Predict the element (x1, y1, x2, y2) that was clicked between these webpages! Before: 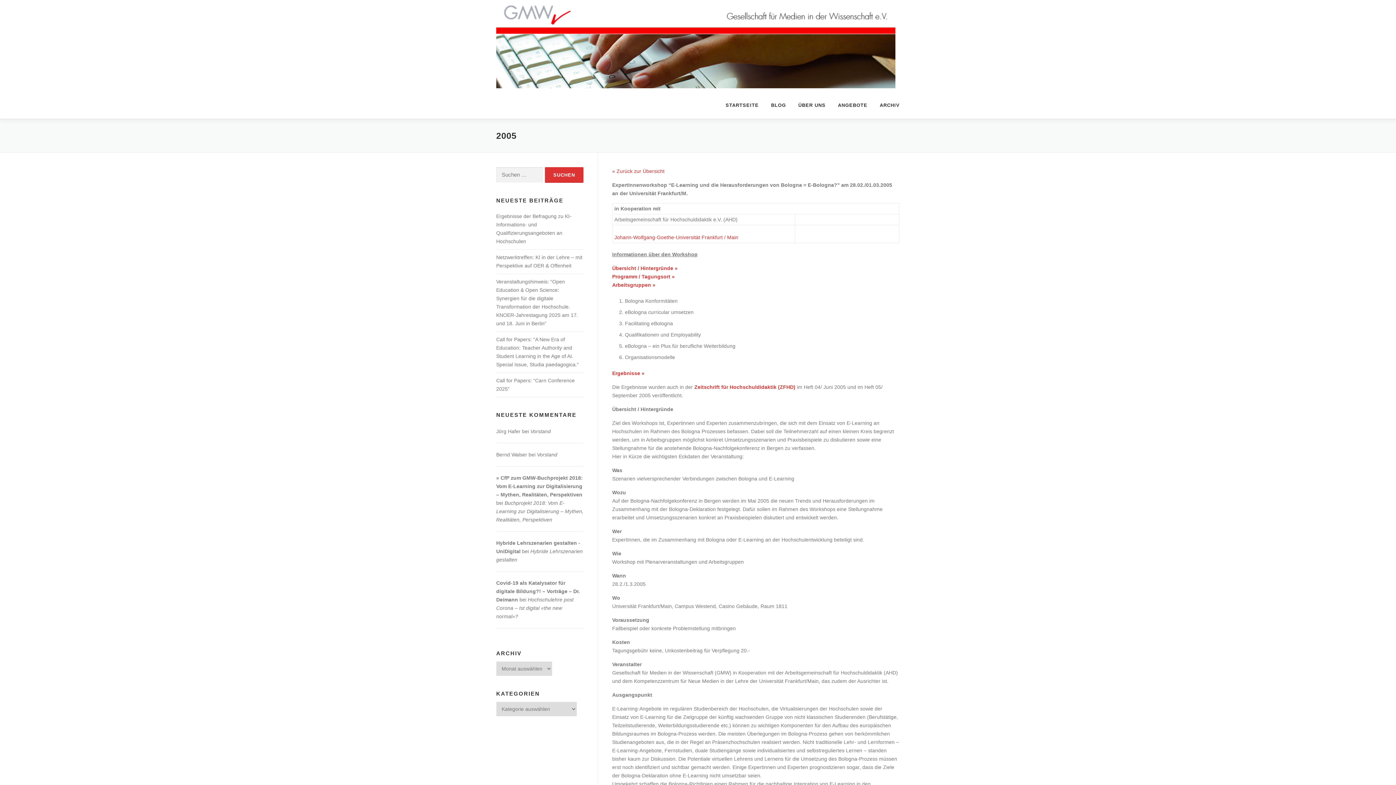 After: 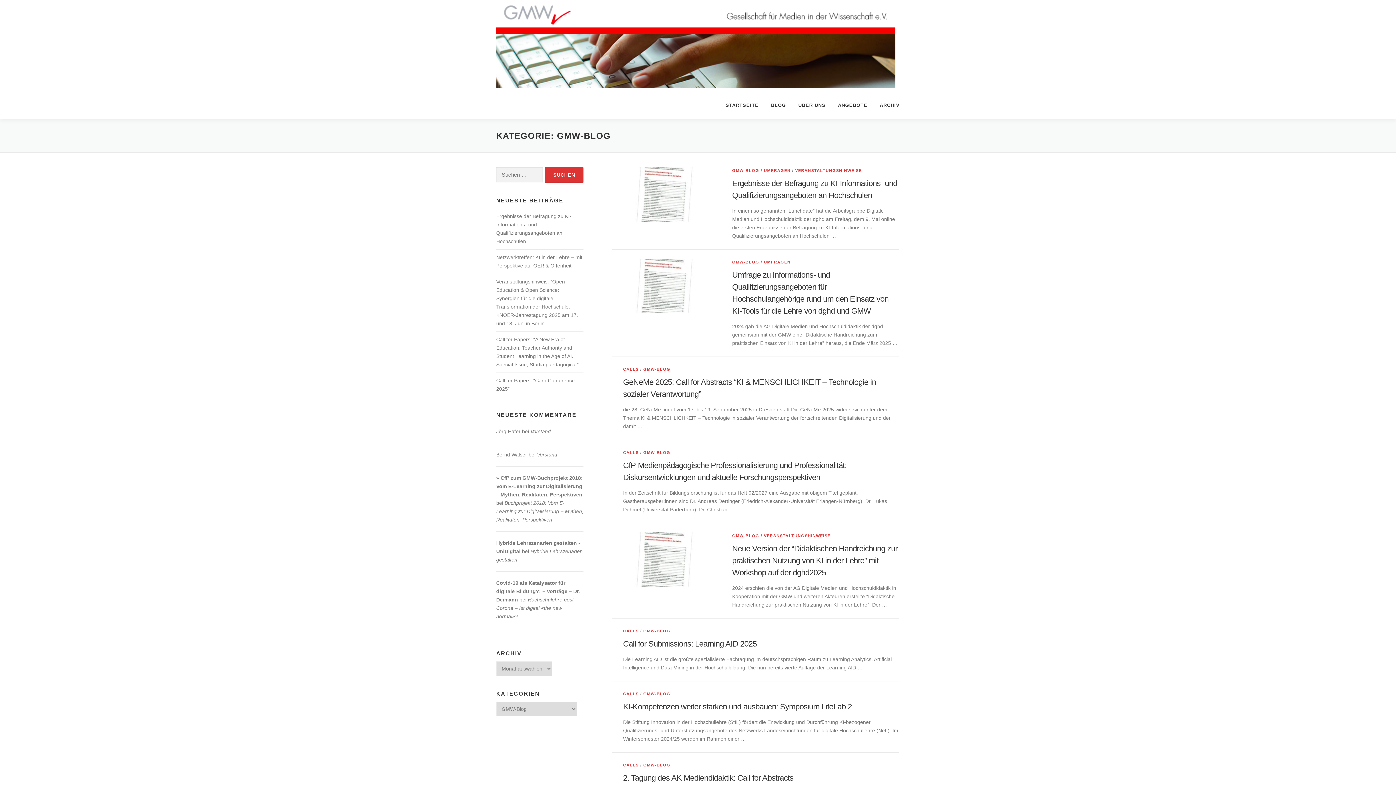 Action: bbox: (765, 91, 792, 118) label: BLOG